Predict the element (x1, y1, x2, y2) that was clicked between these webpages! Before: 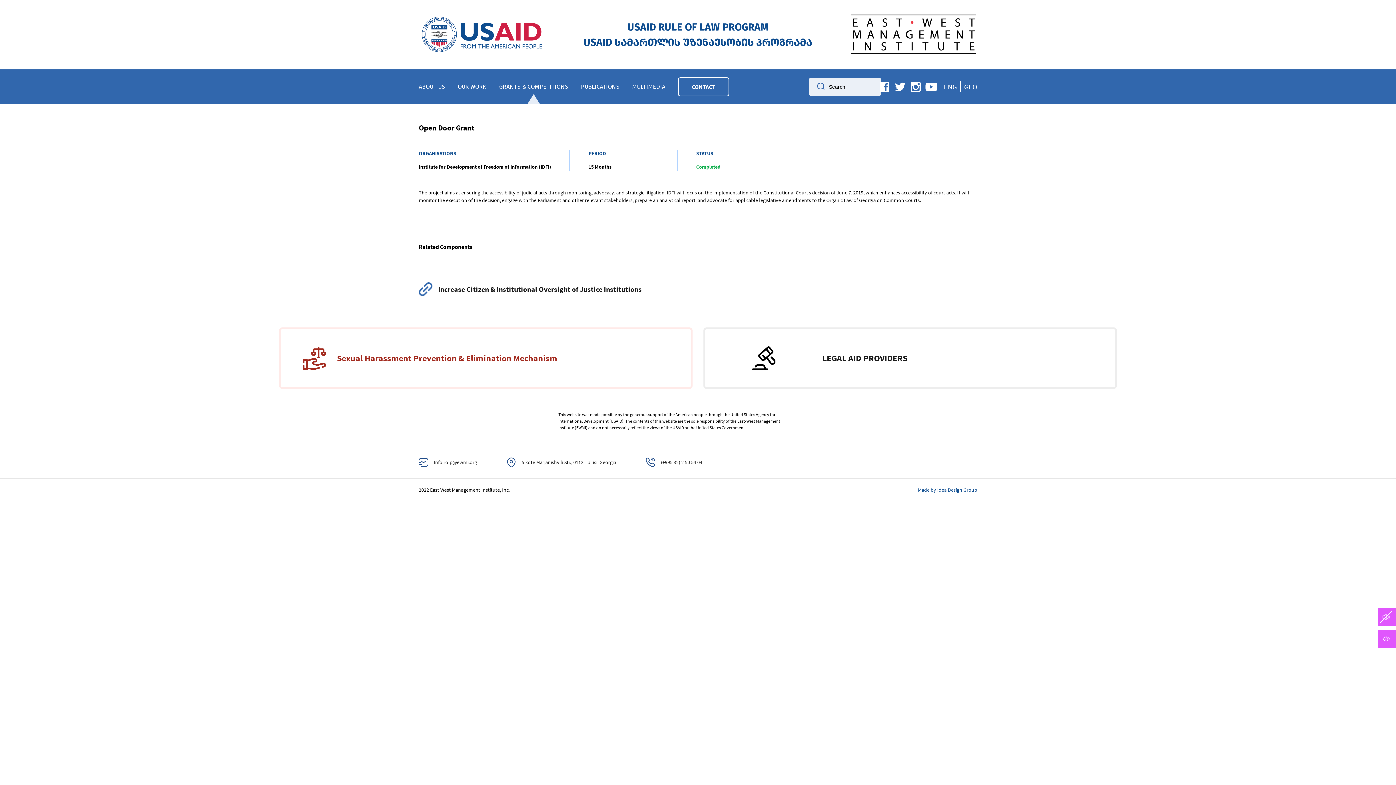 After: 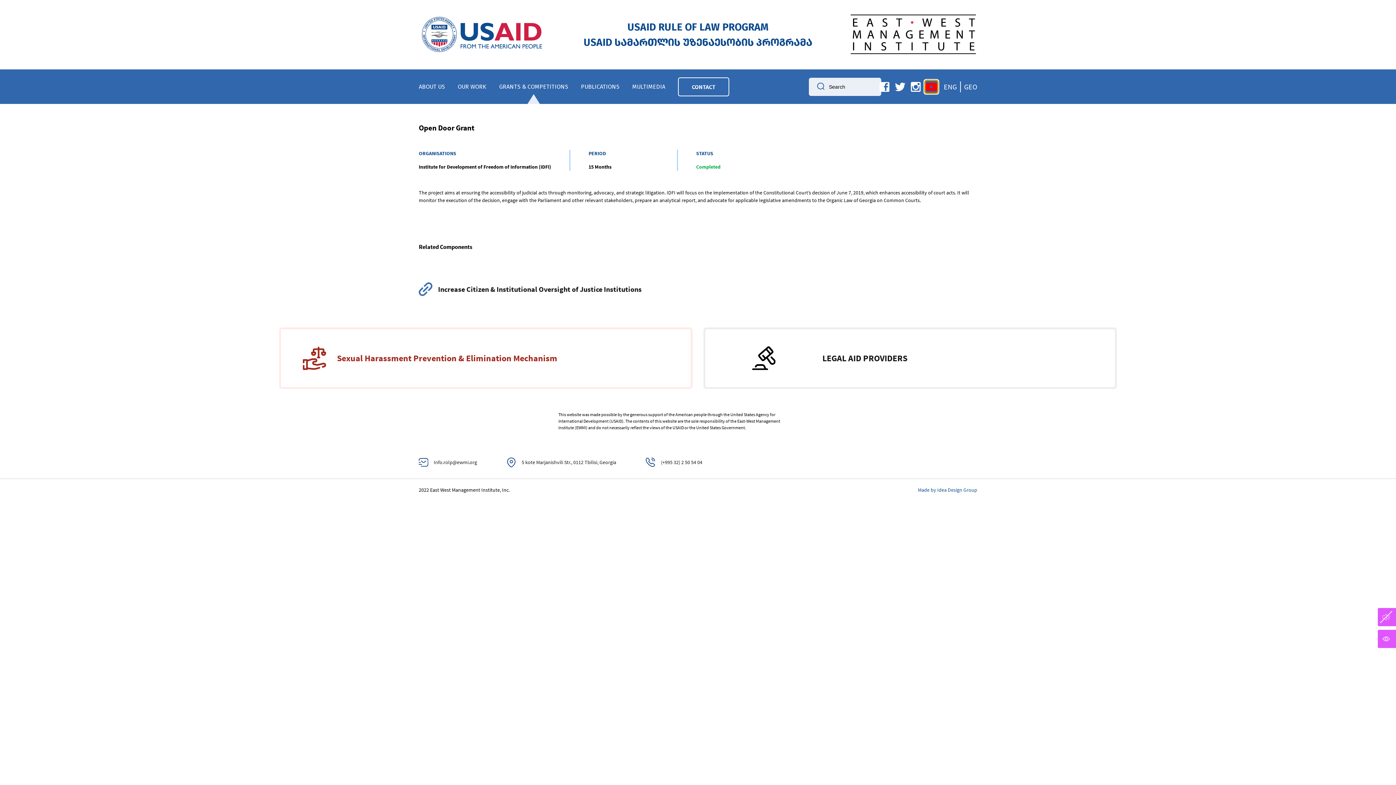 Action: label: youtube bbox: (925, 80, 937, 92)